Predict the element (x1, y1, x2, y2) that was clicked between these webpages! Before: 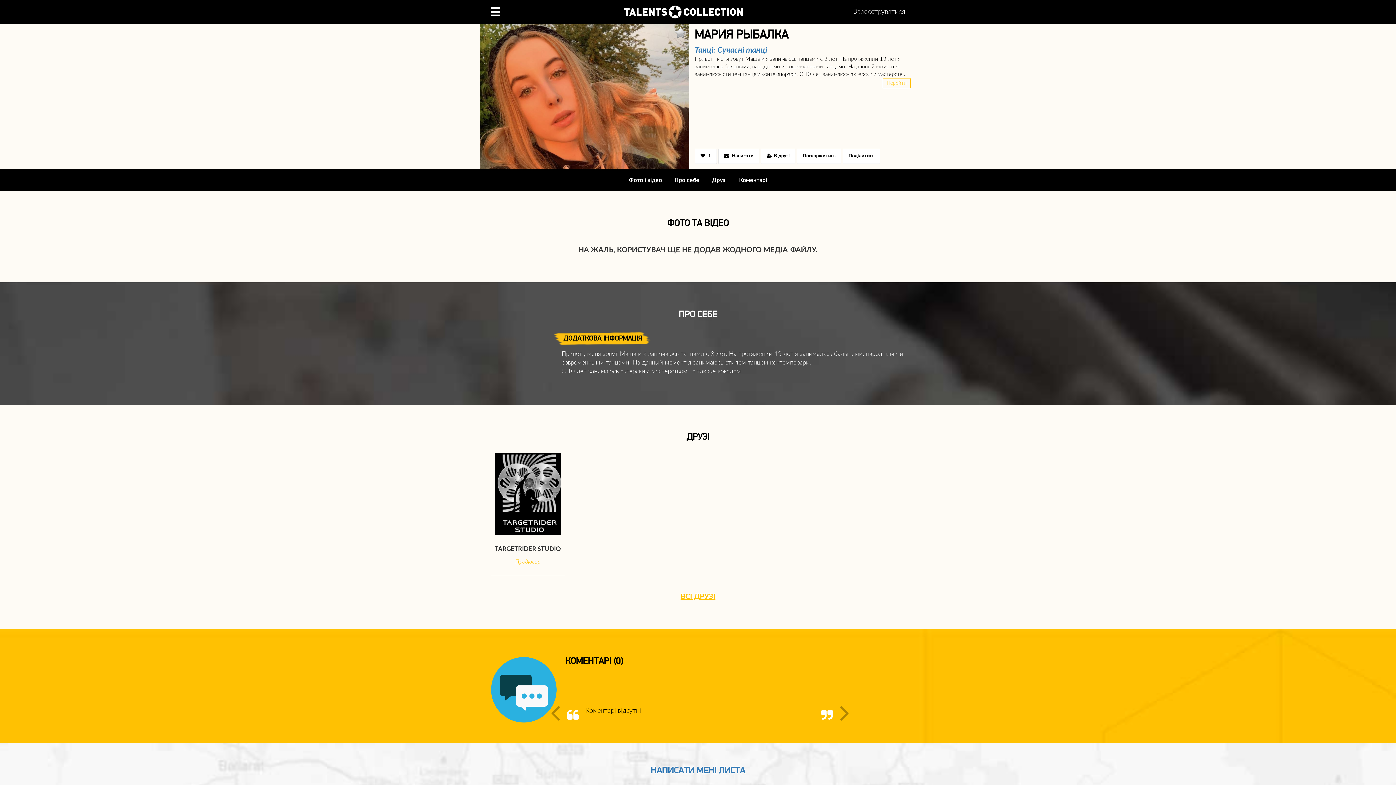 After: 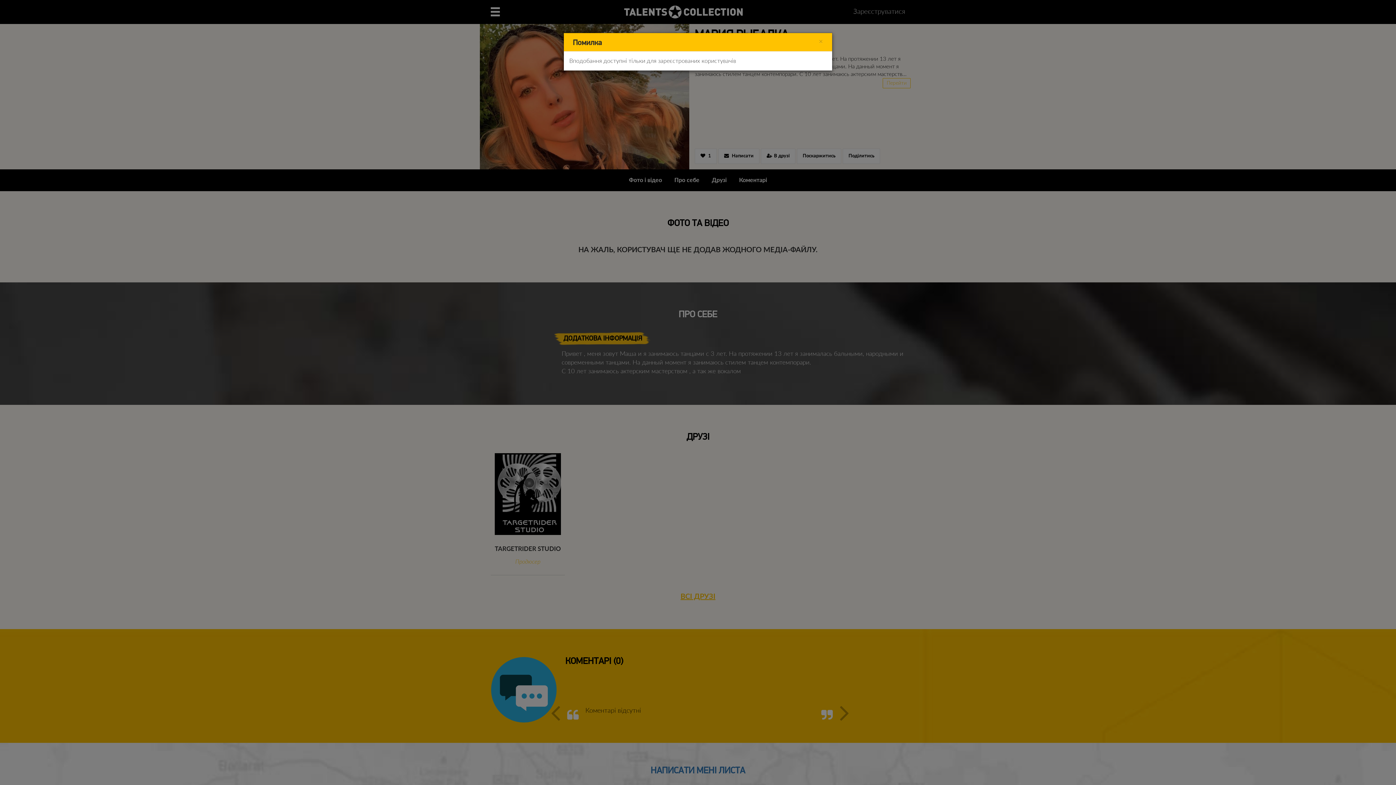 Action: bbox: (694, 148, 717, 164) label:  1